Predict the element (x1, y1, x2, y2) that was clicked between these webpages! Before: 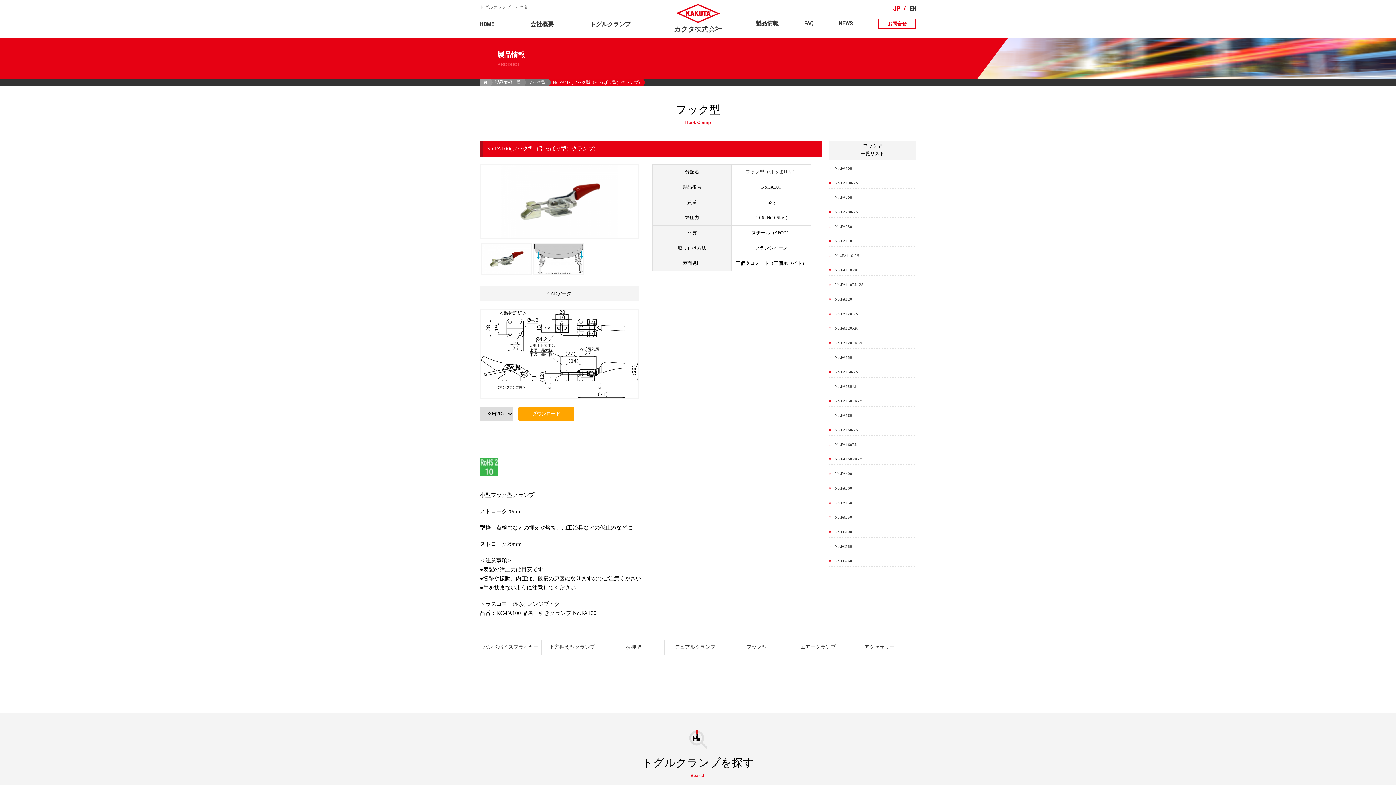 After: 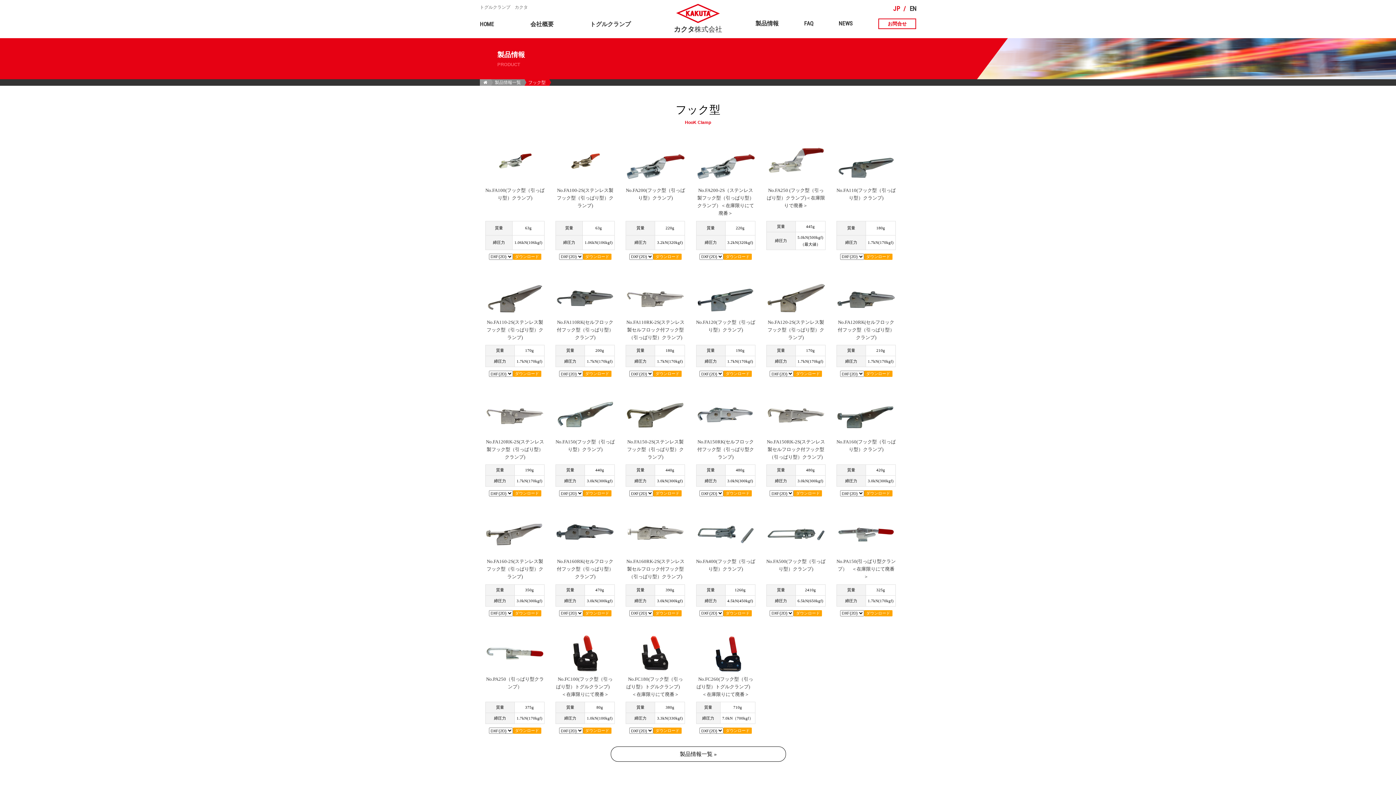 Action: bbox: (528, 79, 545, 85) label: フック型